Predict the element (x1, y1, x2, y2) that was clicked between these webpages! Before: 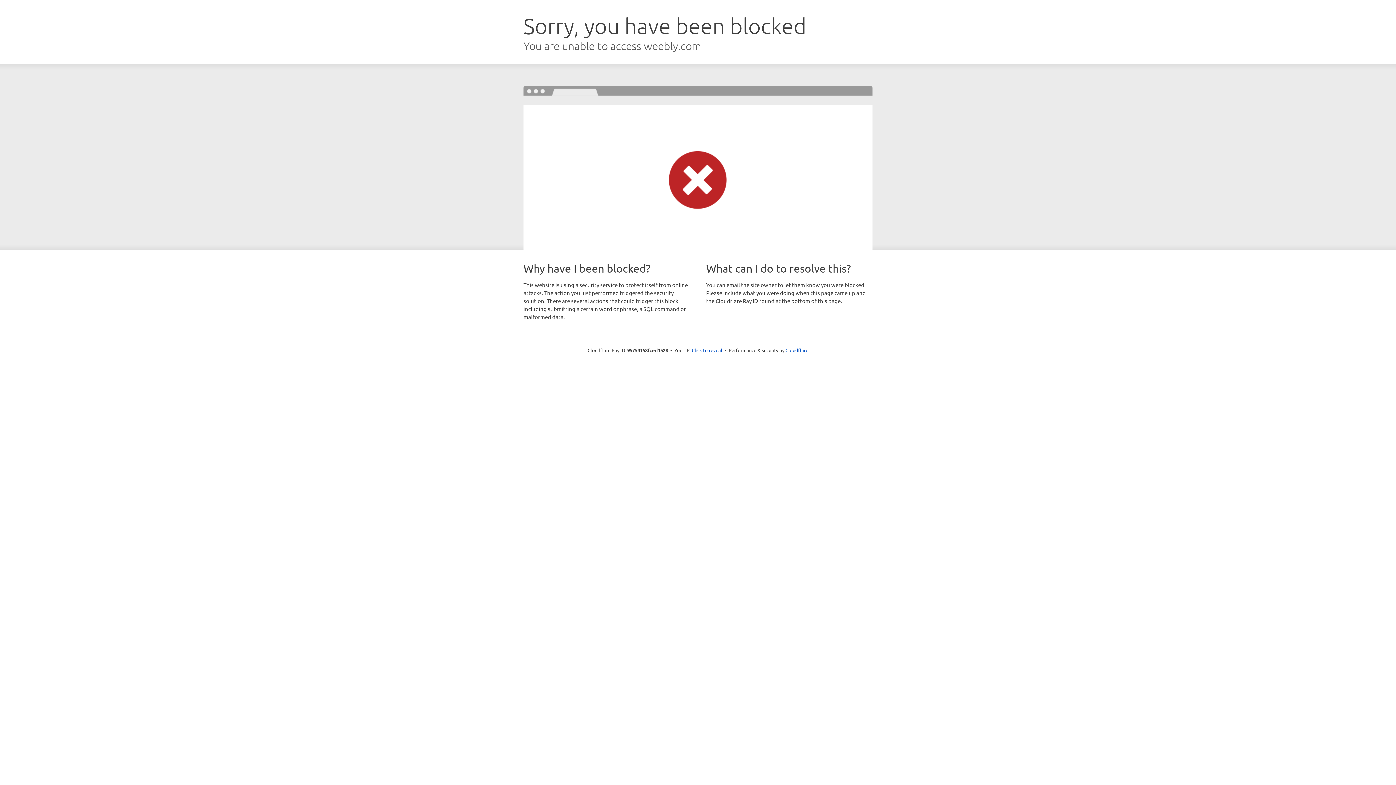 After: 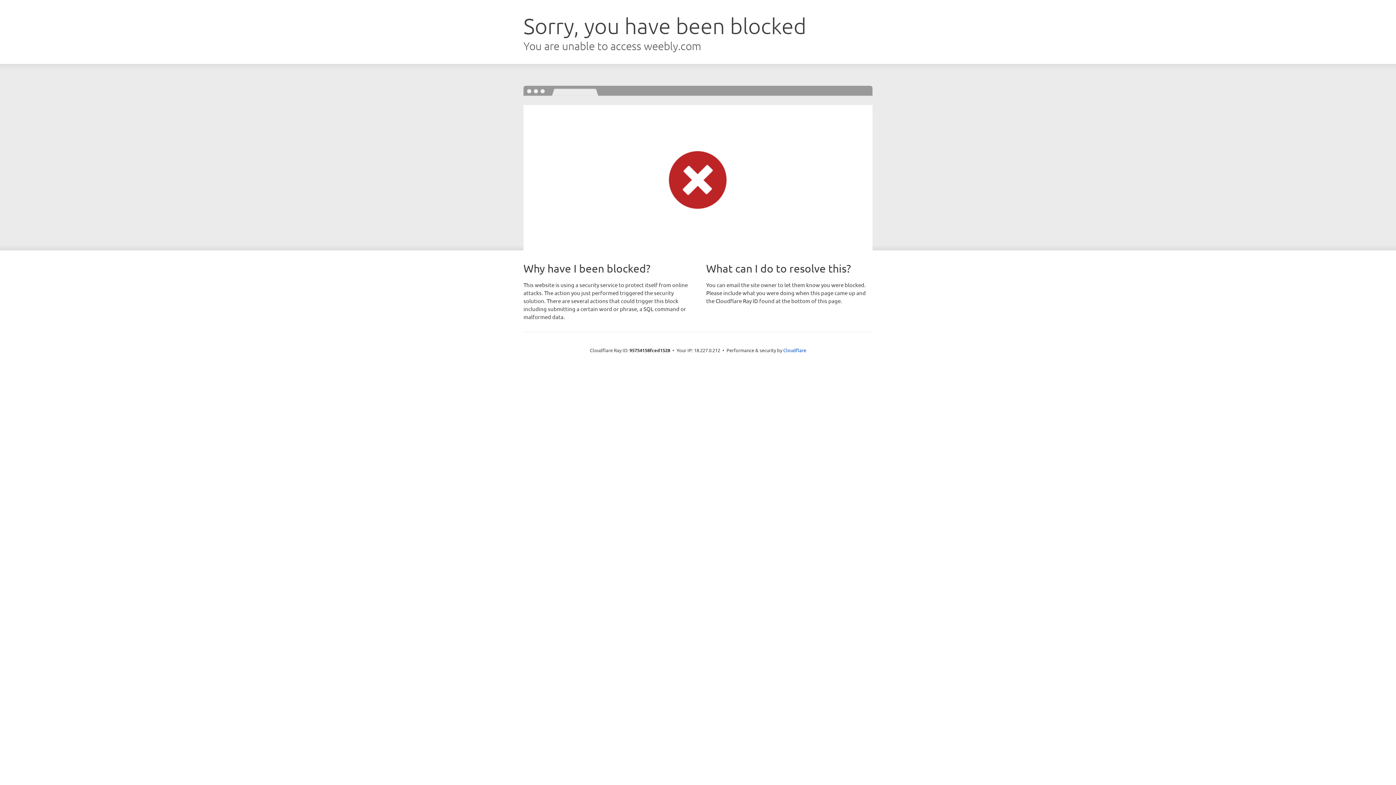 Action: label: Click to reveal bbox: (692, 346, 722, 353)